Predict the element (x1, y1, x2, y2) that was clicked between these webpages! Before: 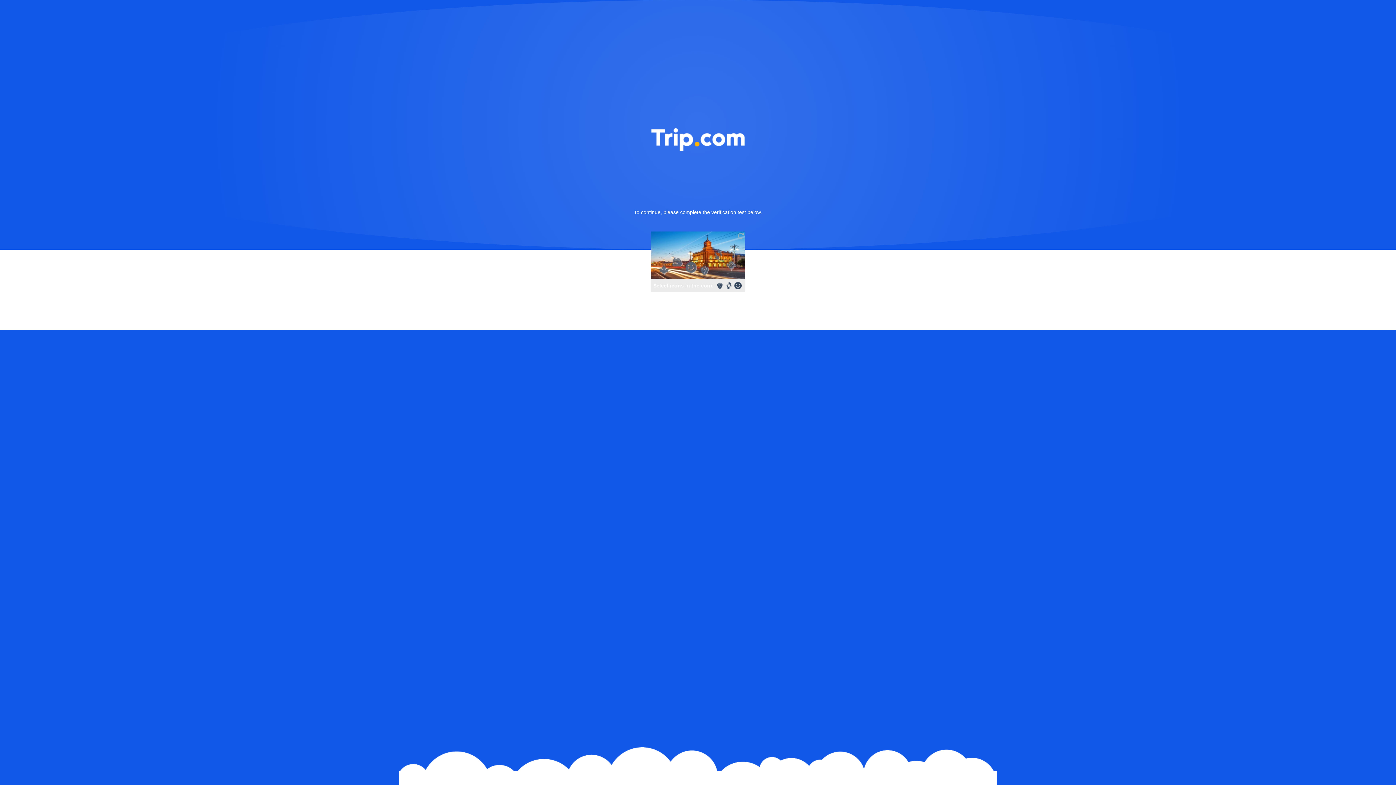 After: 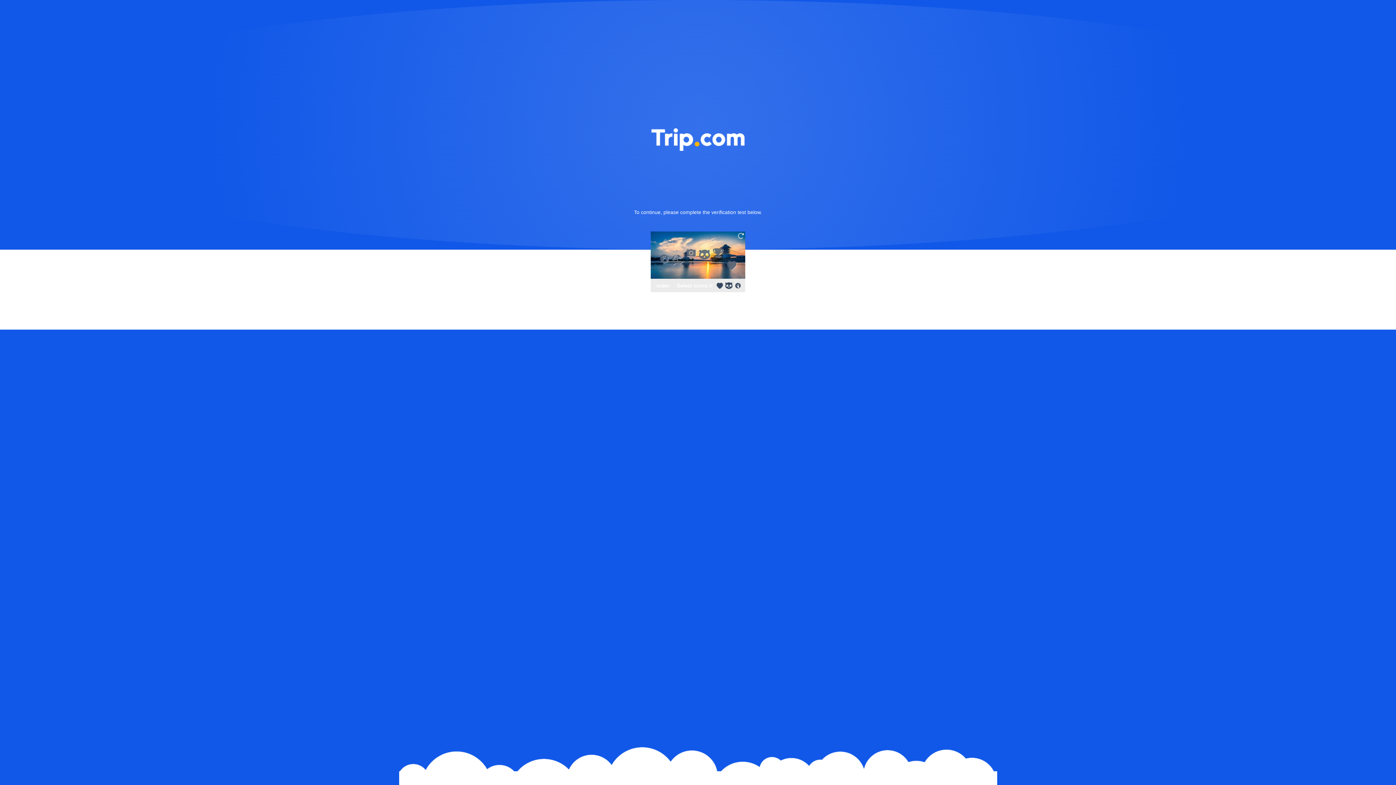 Action: bbox: (736, 231, 745, 240)